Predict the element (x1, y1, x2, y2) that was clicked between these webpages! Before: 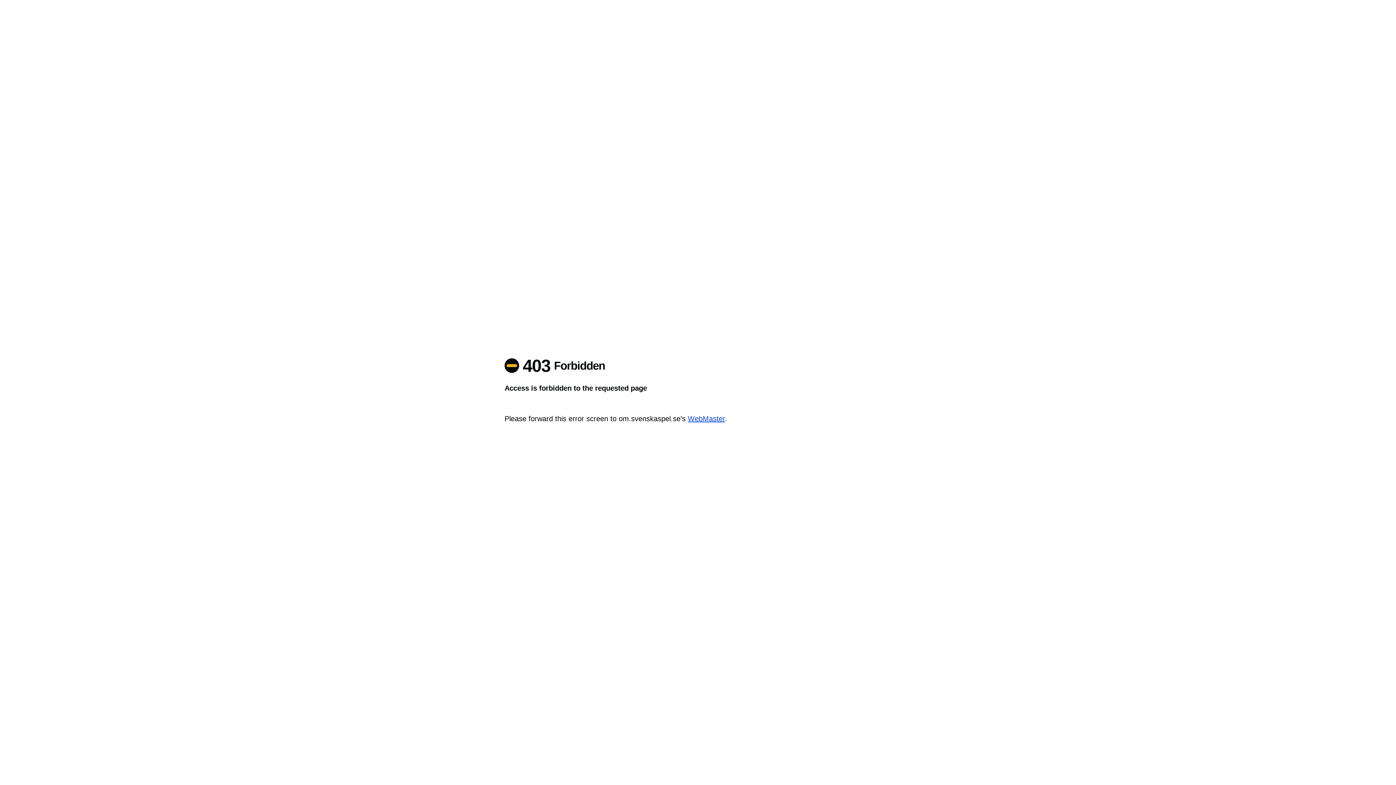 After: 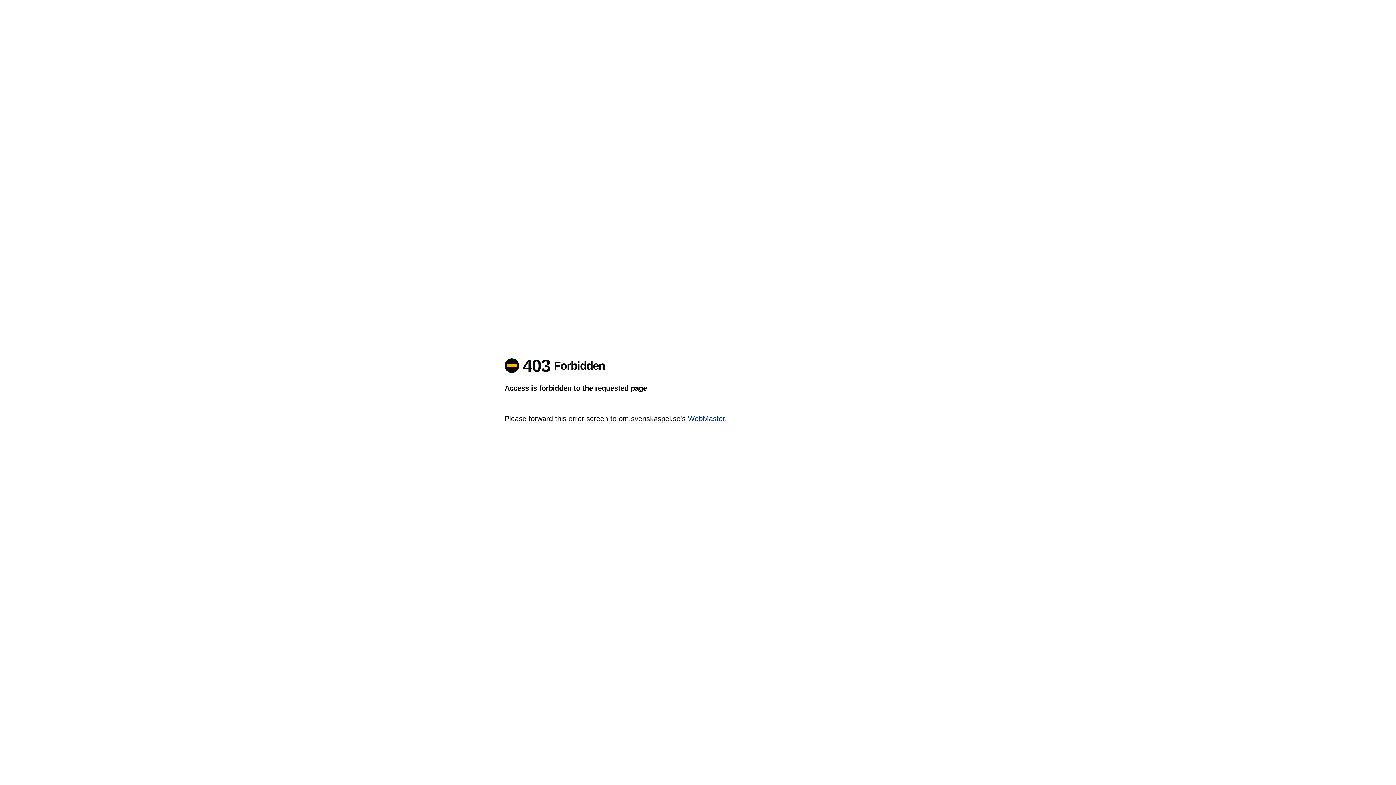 Action: bbox: (688, 414, 725, 422) label: WebMaster